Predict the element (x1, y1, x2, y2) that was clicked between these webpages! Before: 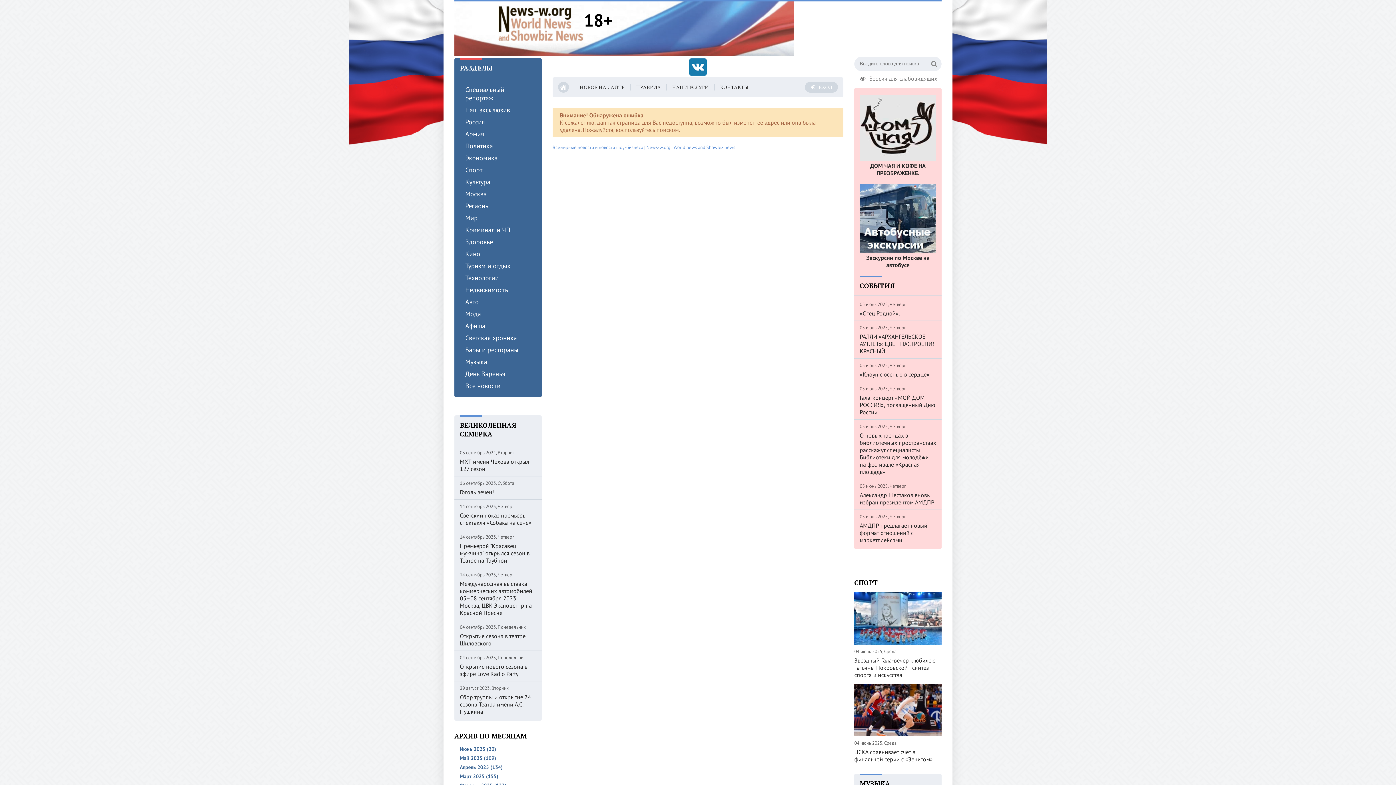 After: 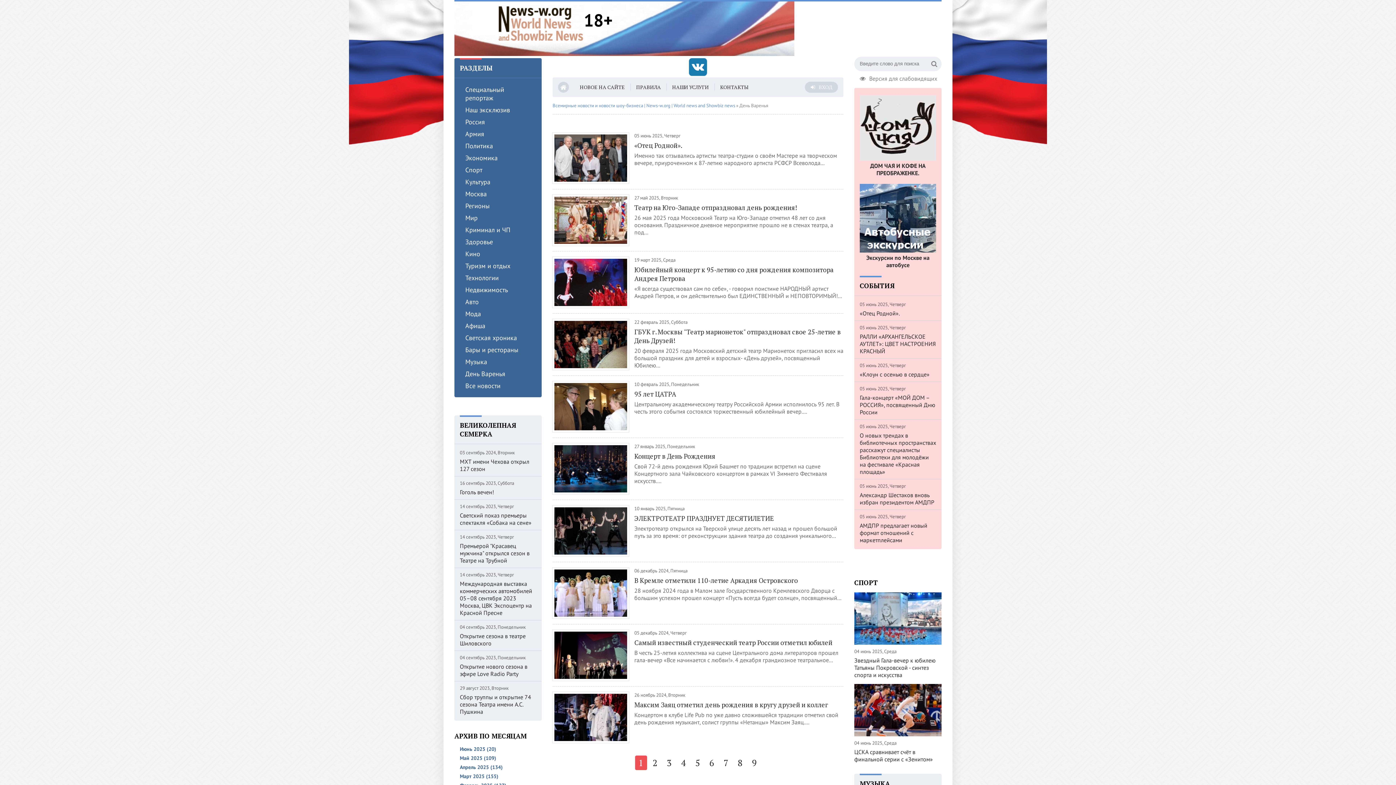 Action: label: День Варенья bbox: (454, 368, 541, 380)